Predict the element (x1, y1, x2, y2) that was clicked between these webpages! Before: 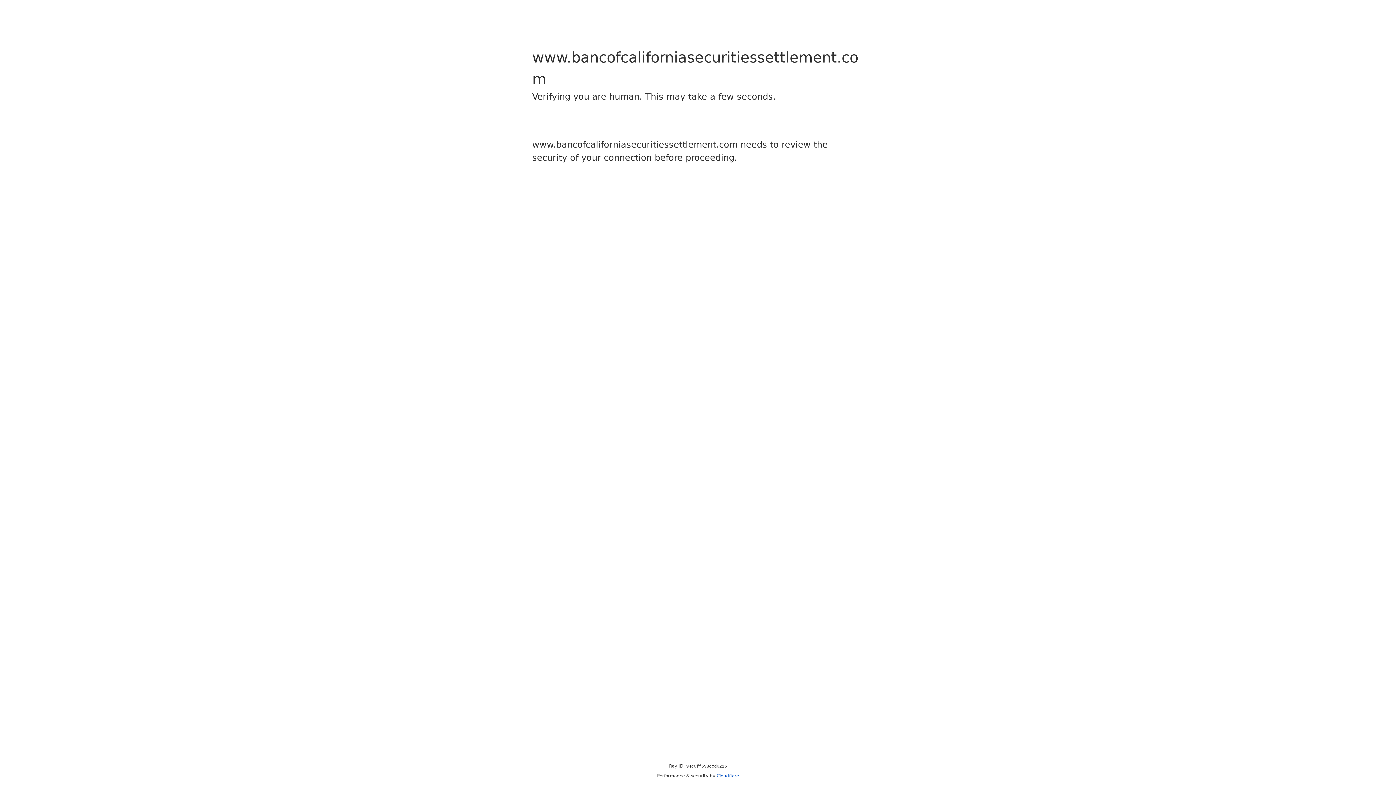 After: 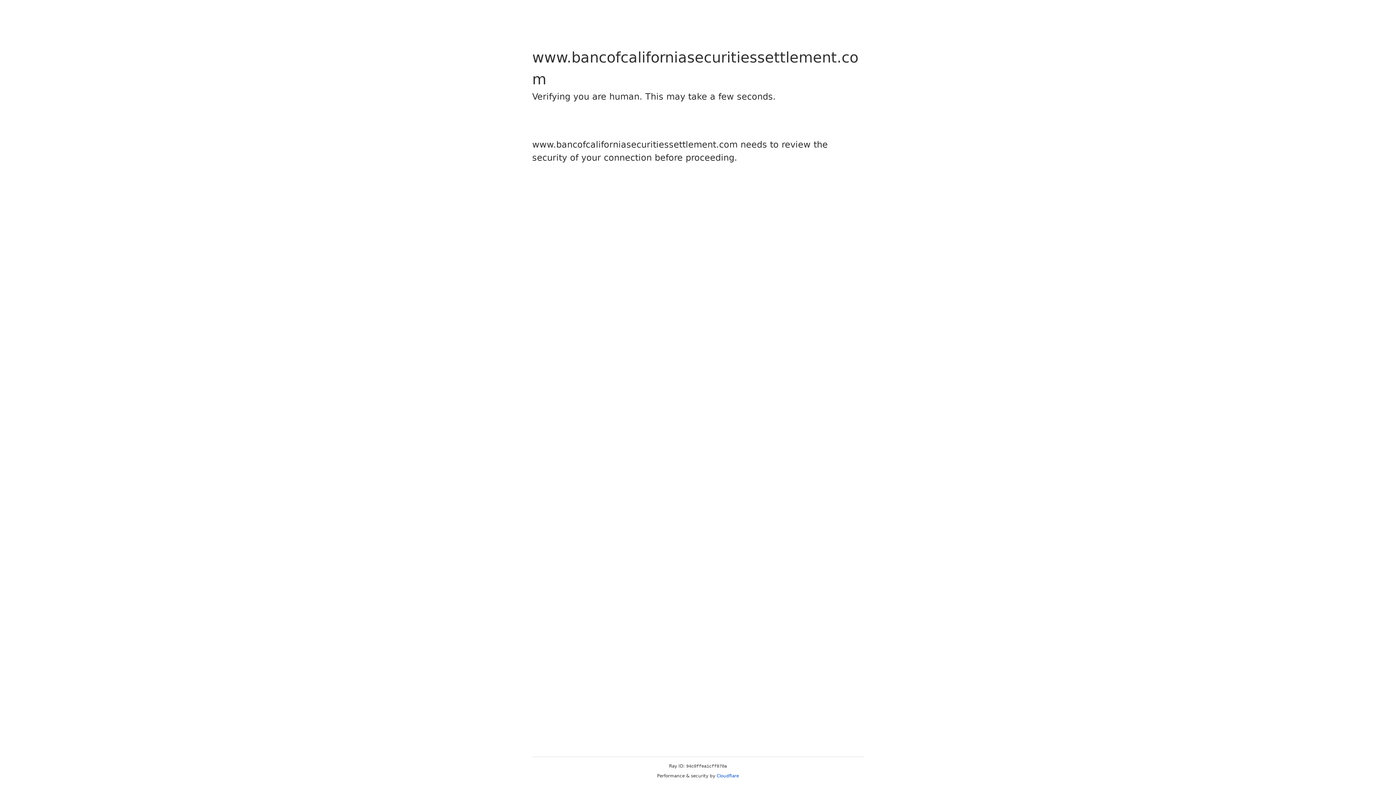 Action: label: Cloudflare bbox: (716, 773, 739, 778)